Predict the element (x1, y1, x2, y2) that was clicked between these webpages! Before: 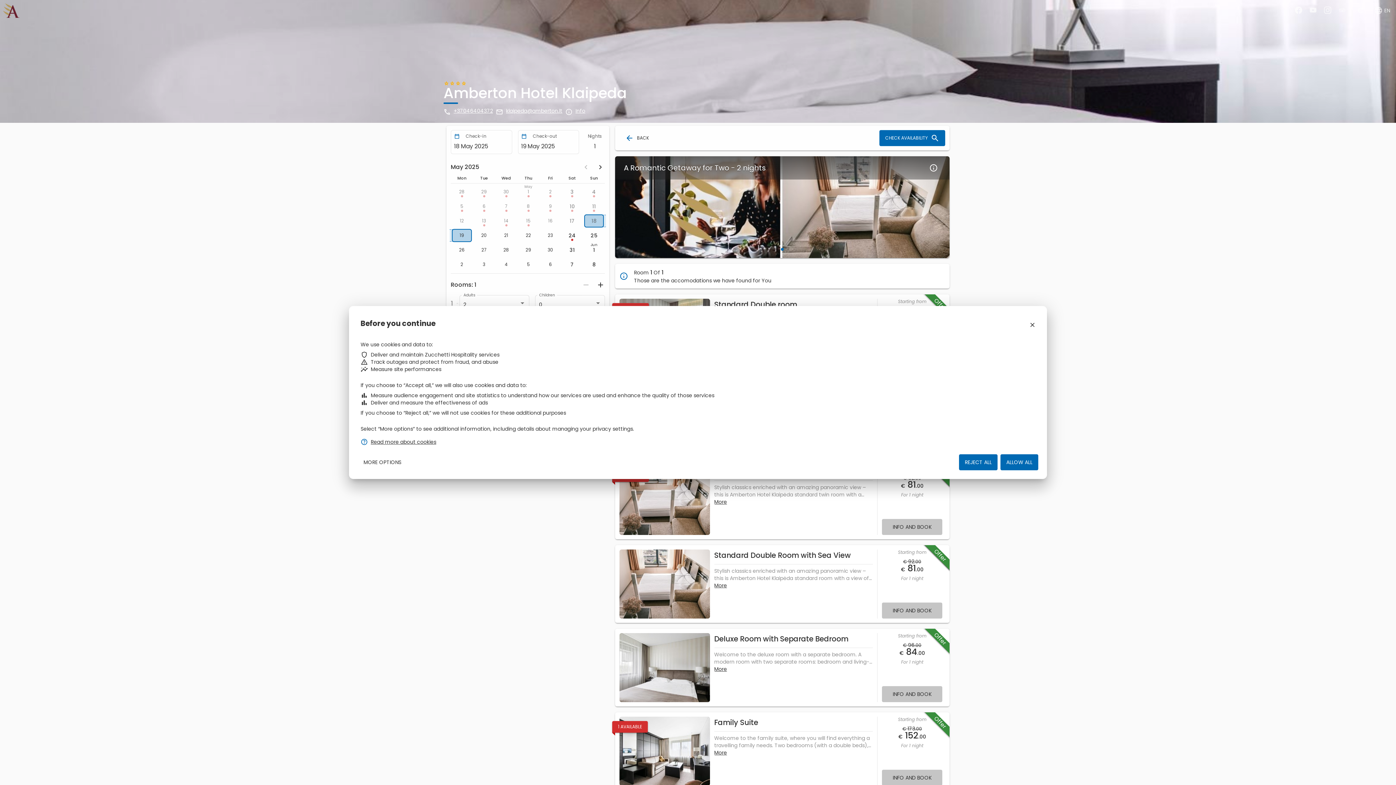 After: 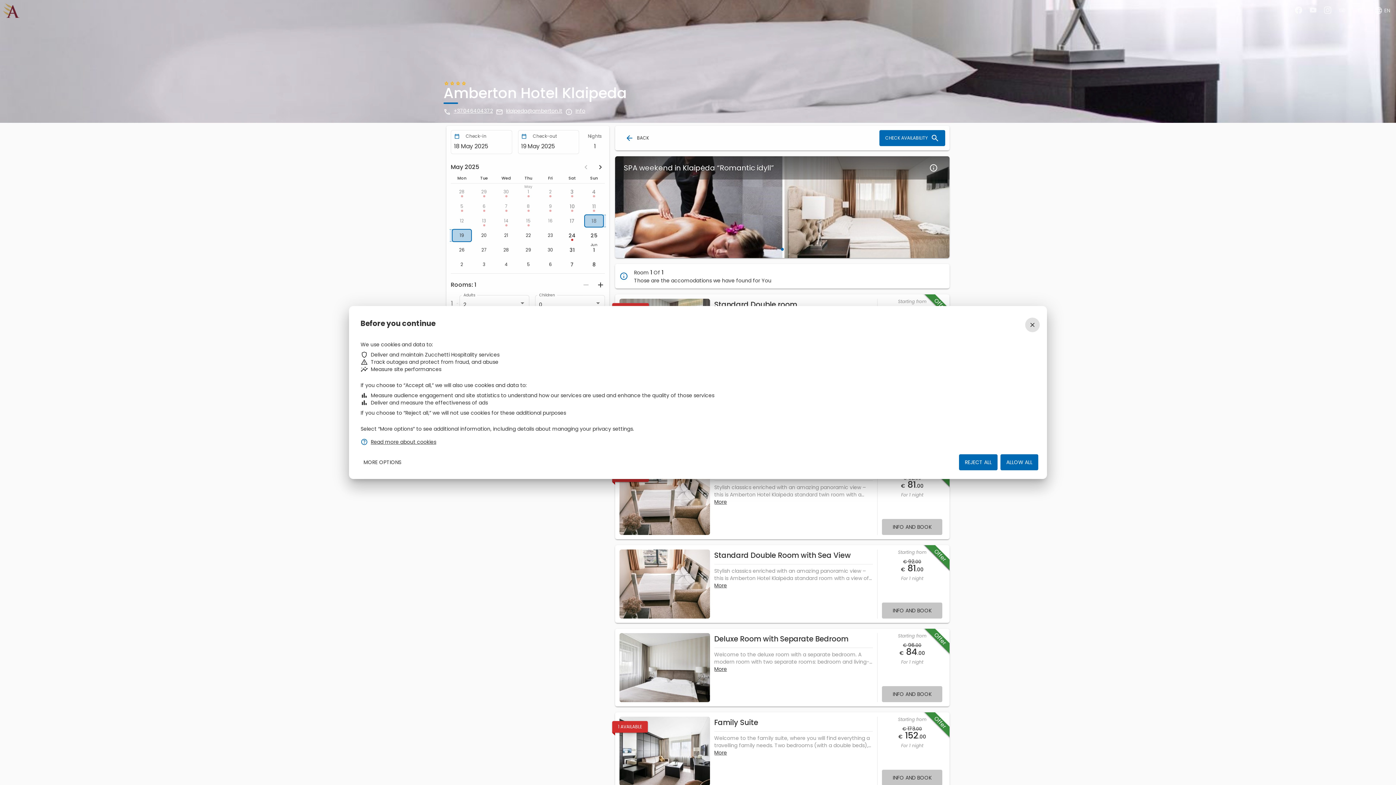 Action: bbox: (2, 3, 22, 17)